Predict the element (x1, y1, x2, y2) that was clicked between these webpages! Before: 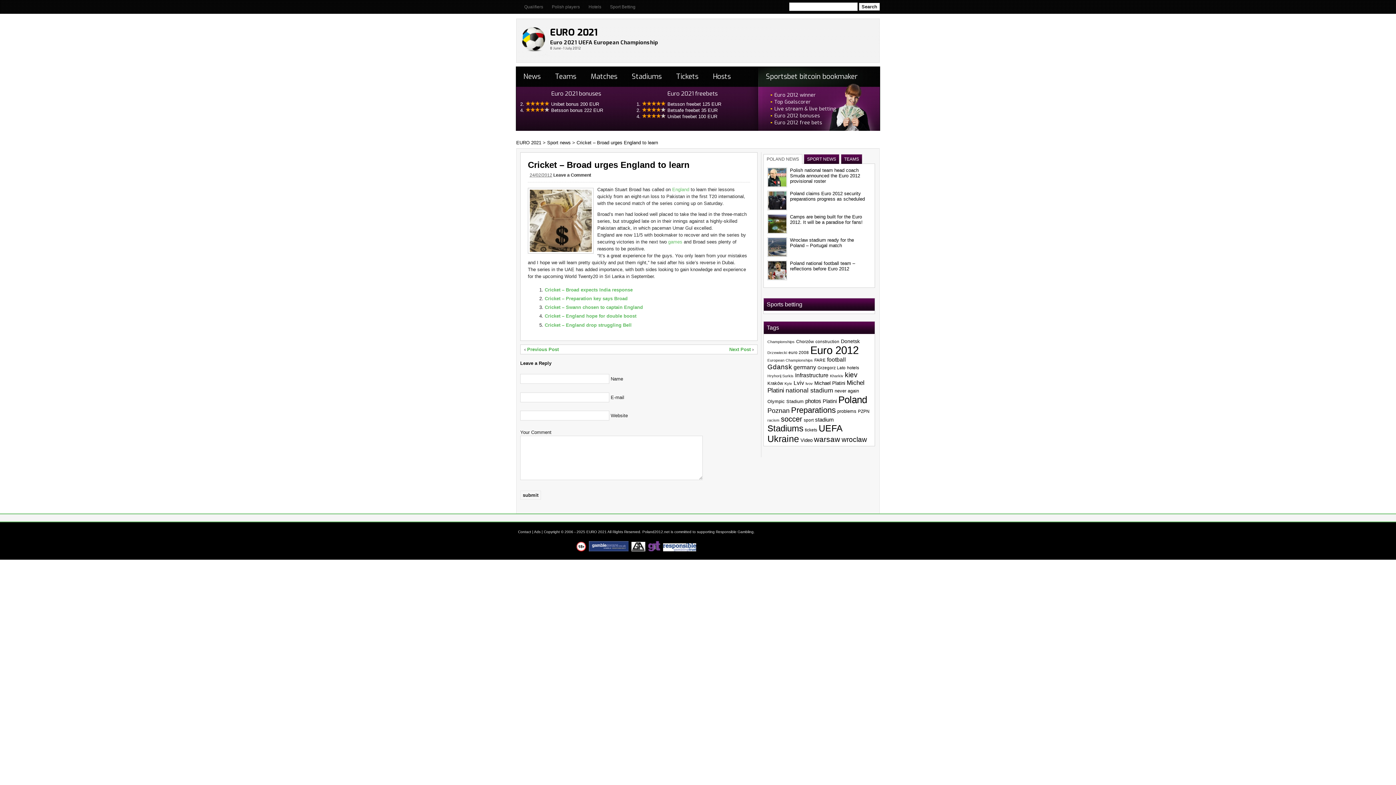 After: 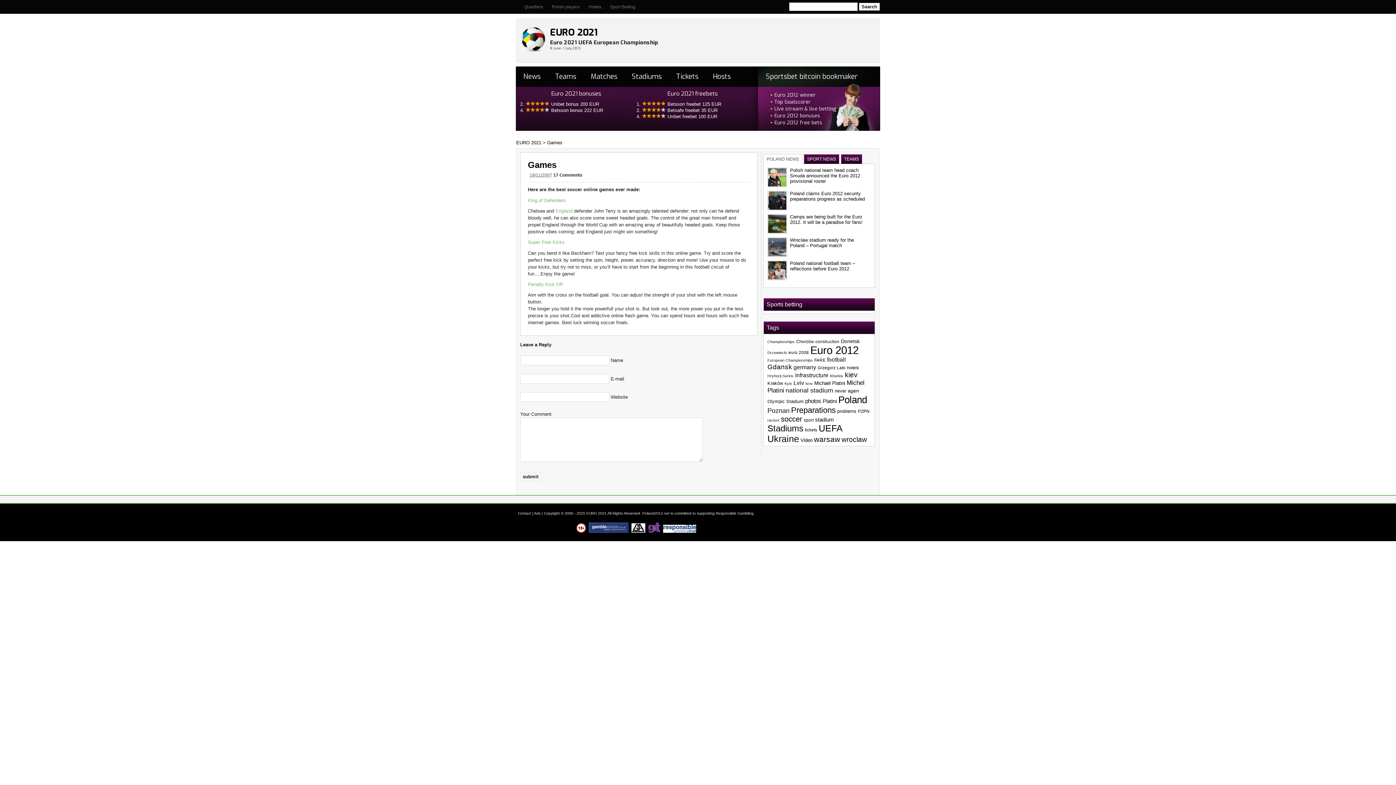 Action: bbox: (668, 239, 682, 244) label: games